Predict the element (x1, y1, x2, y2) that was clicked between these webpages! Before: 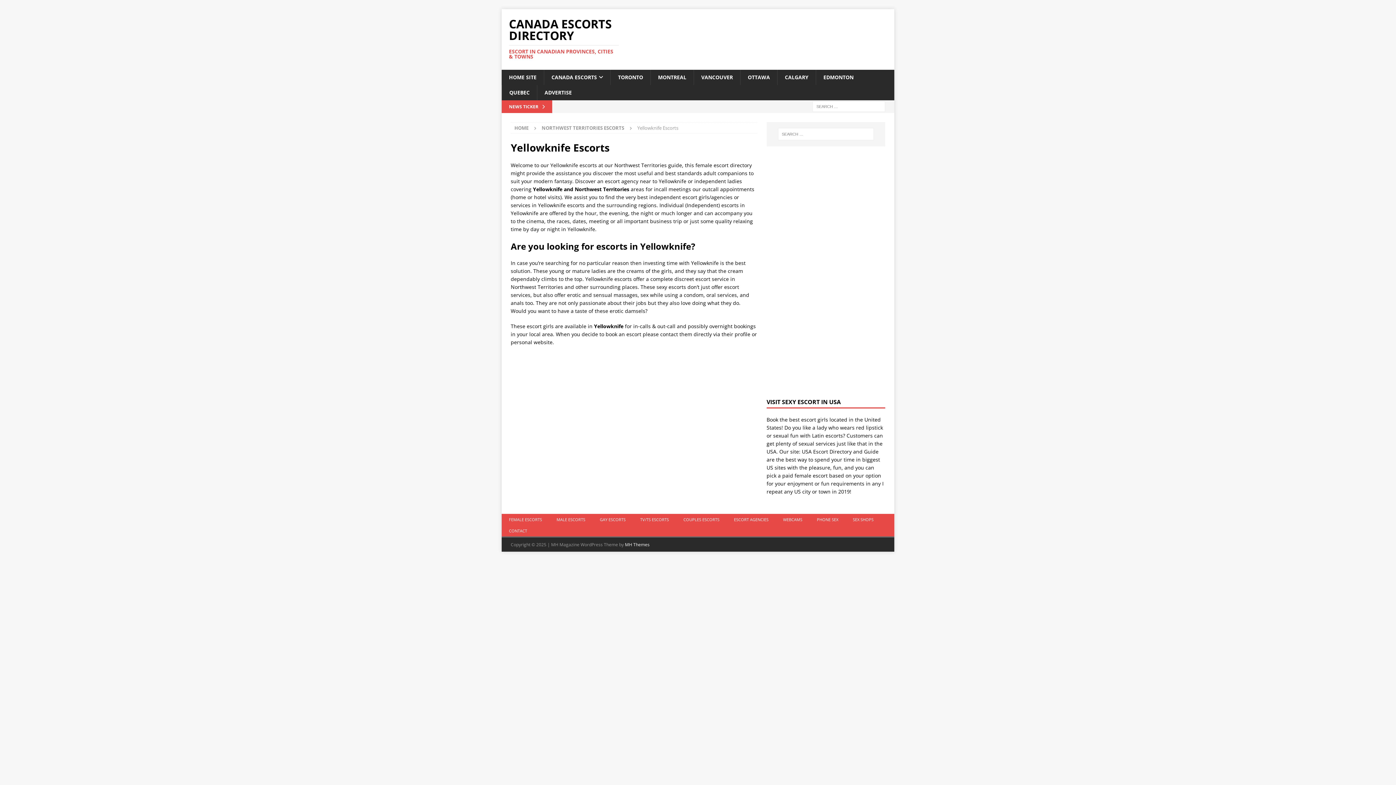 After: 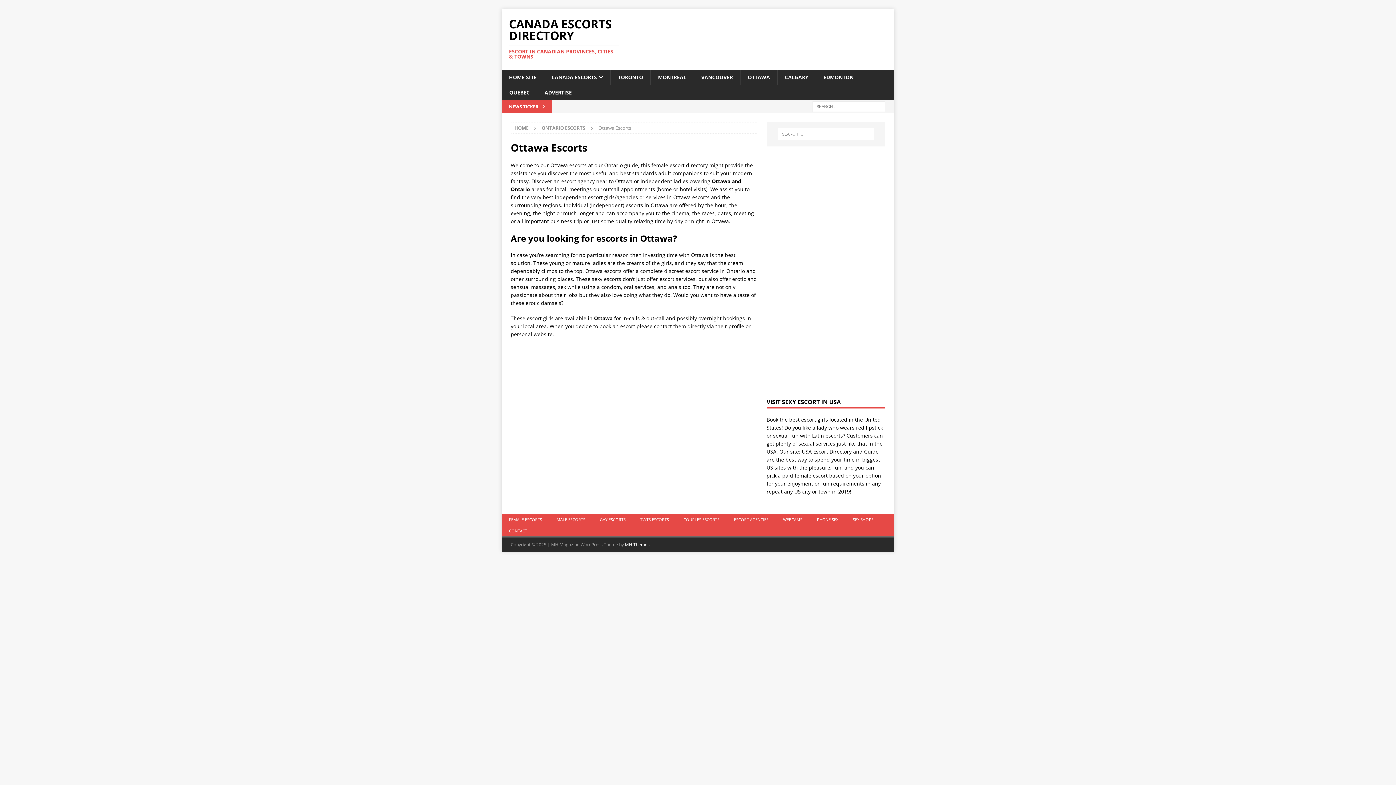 Action: bbox: (740, 69, 777, 85) label: OTTAWA